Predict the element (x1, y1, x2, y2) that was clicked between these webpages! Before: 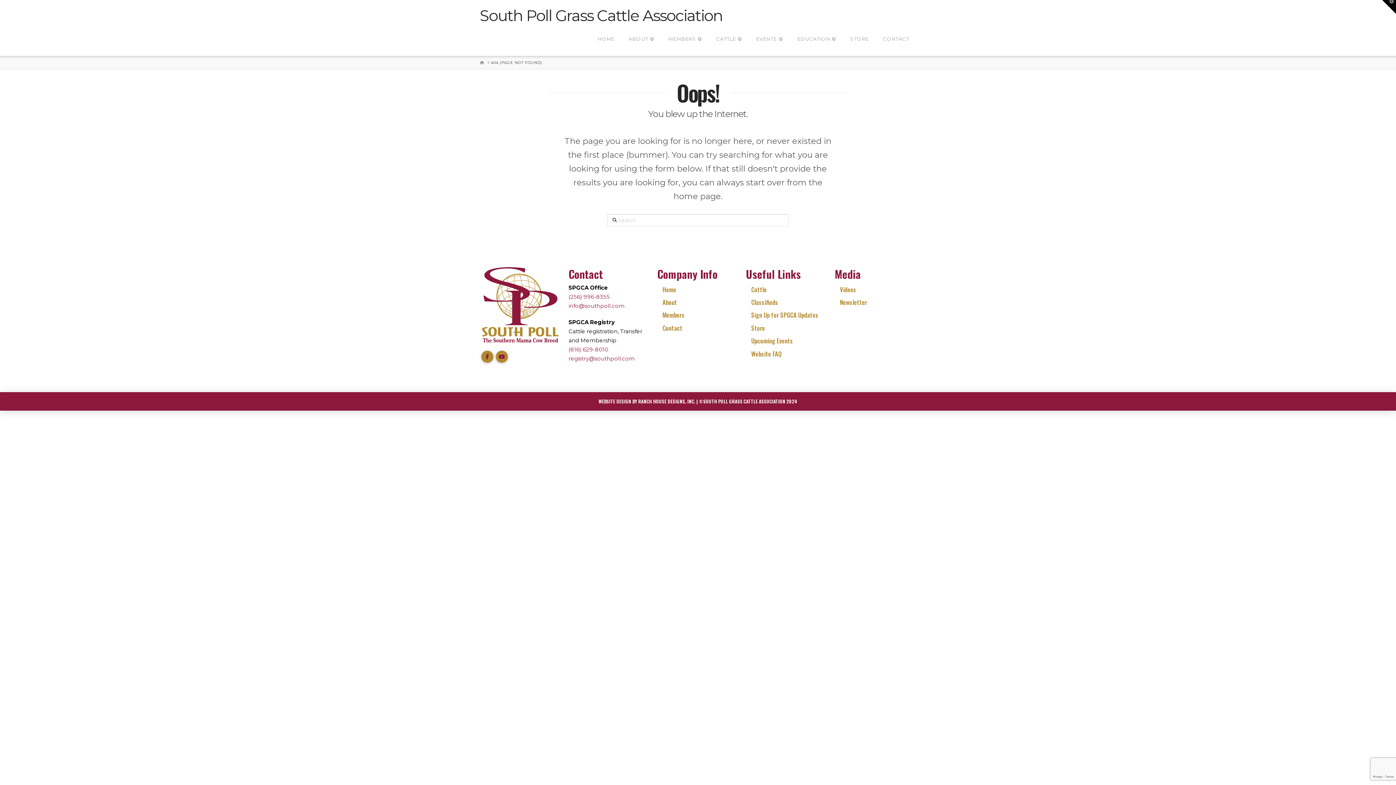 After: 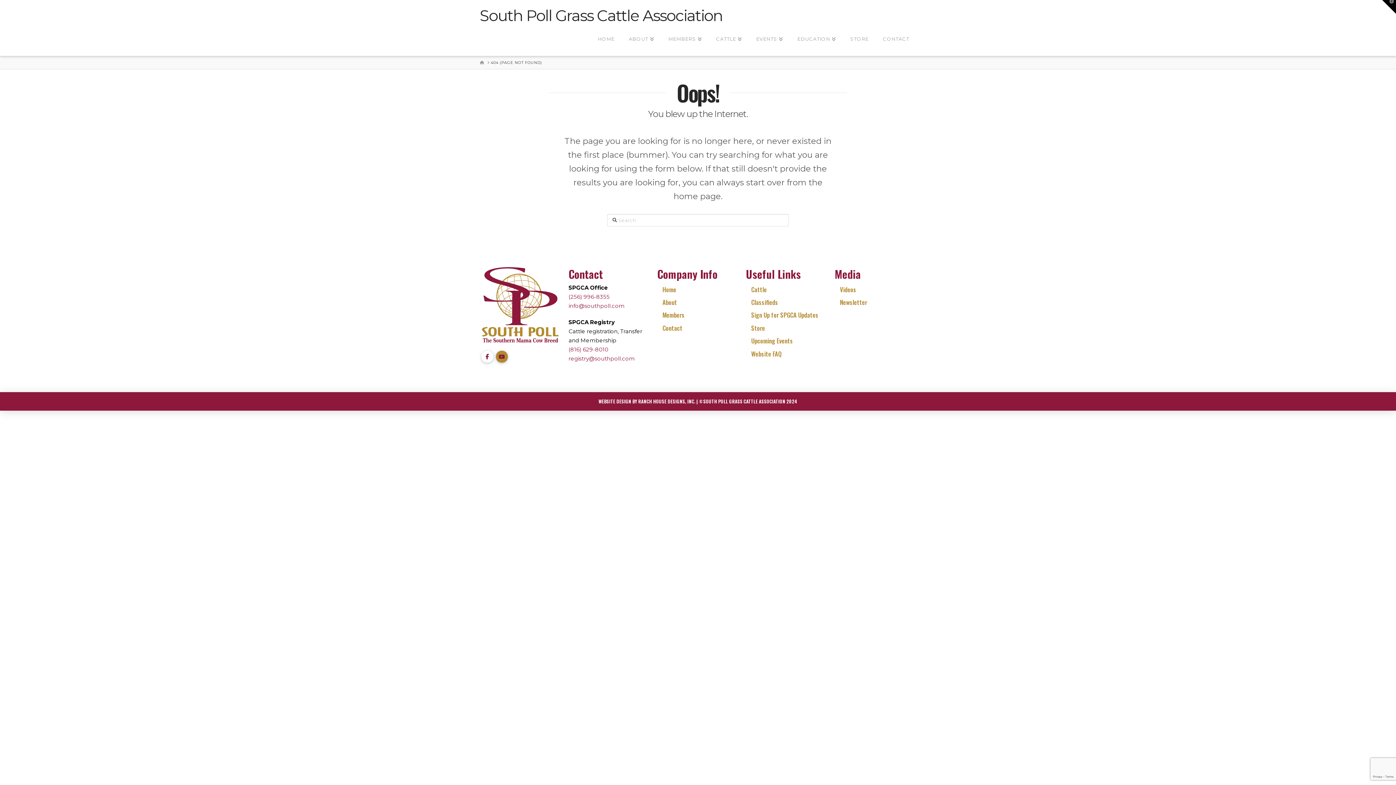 Action: bbox: (481, 350, 493, 362)